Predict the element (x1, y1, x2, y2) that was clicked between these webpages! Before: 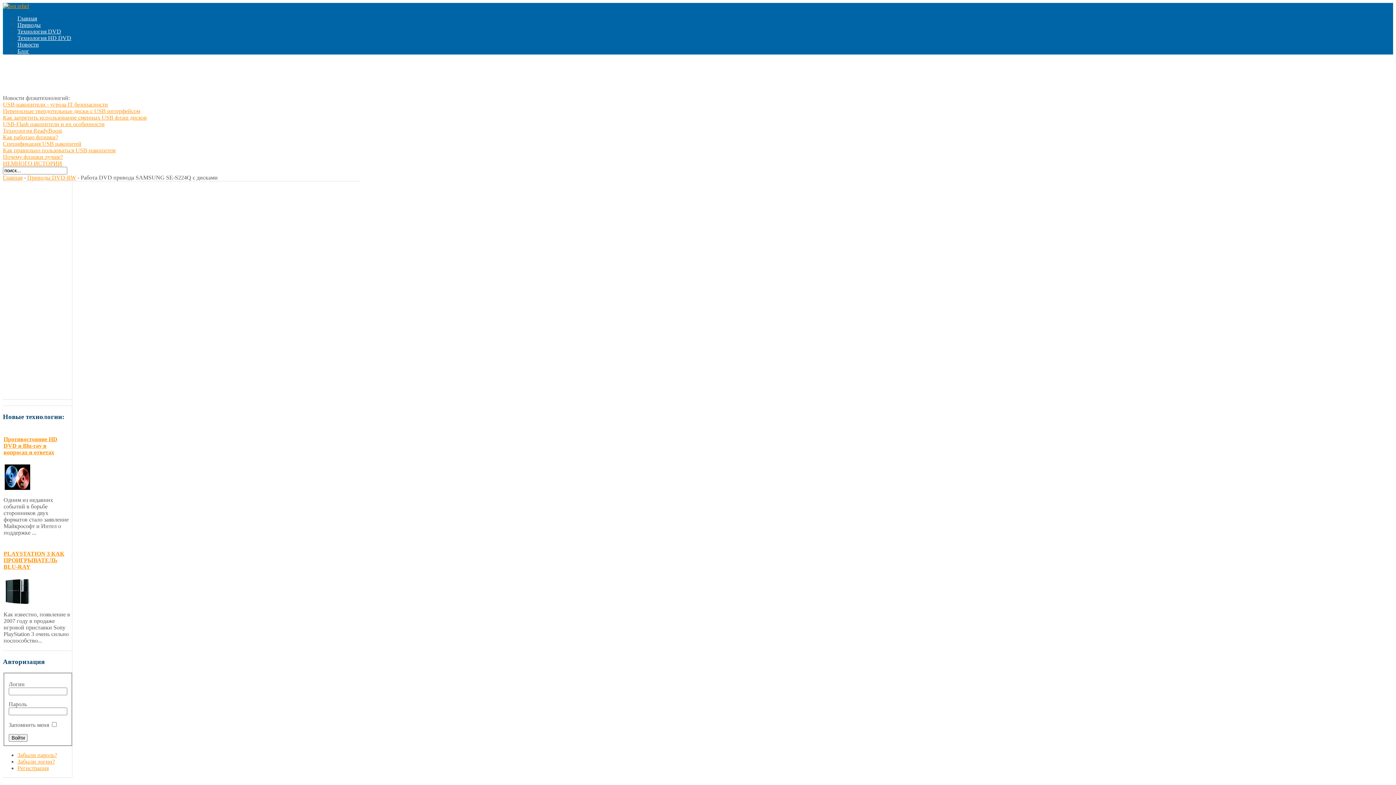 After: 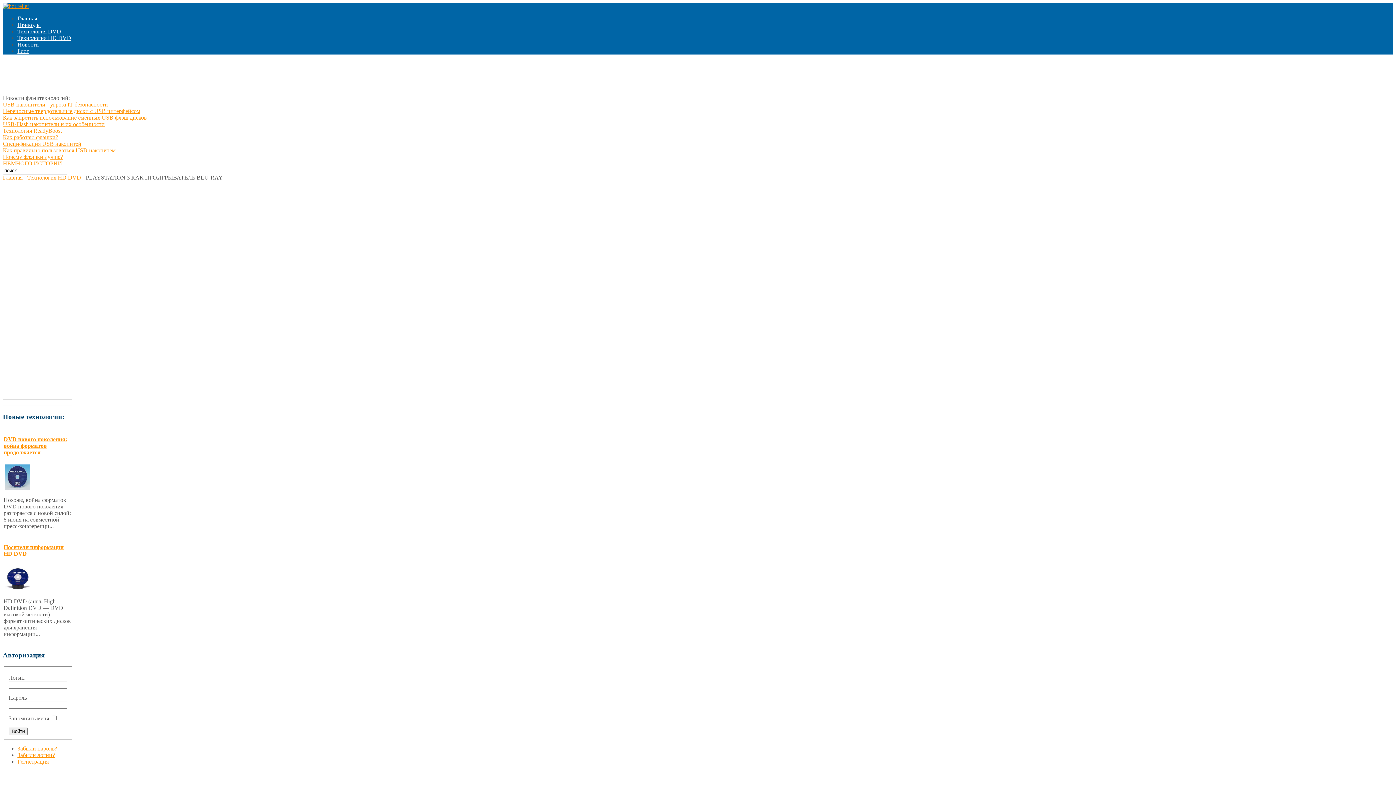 Action: bbox: (3, 600, 31, 606)